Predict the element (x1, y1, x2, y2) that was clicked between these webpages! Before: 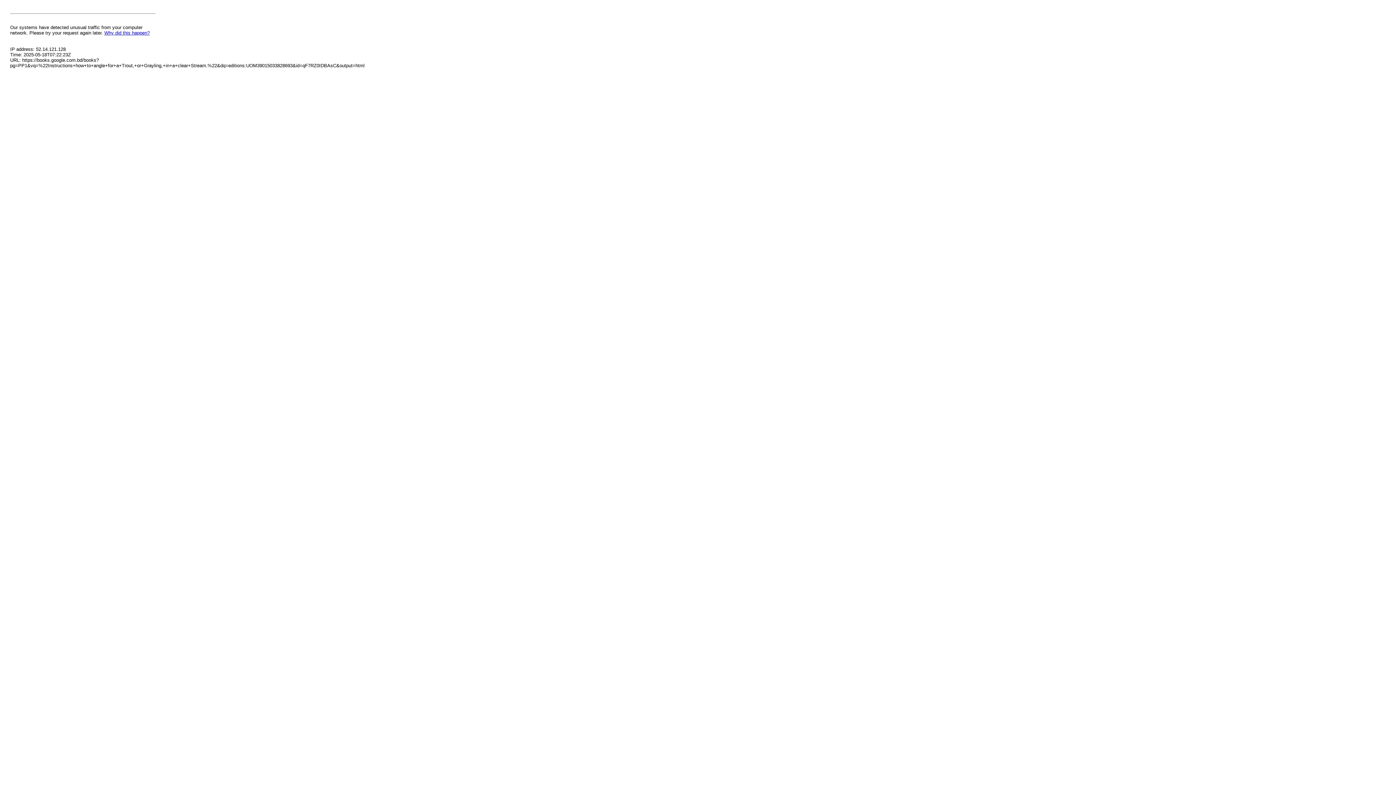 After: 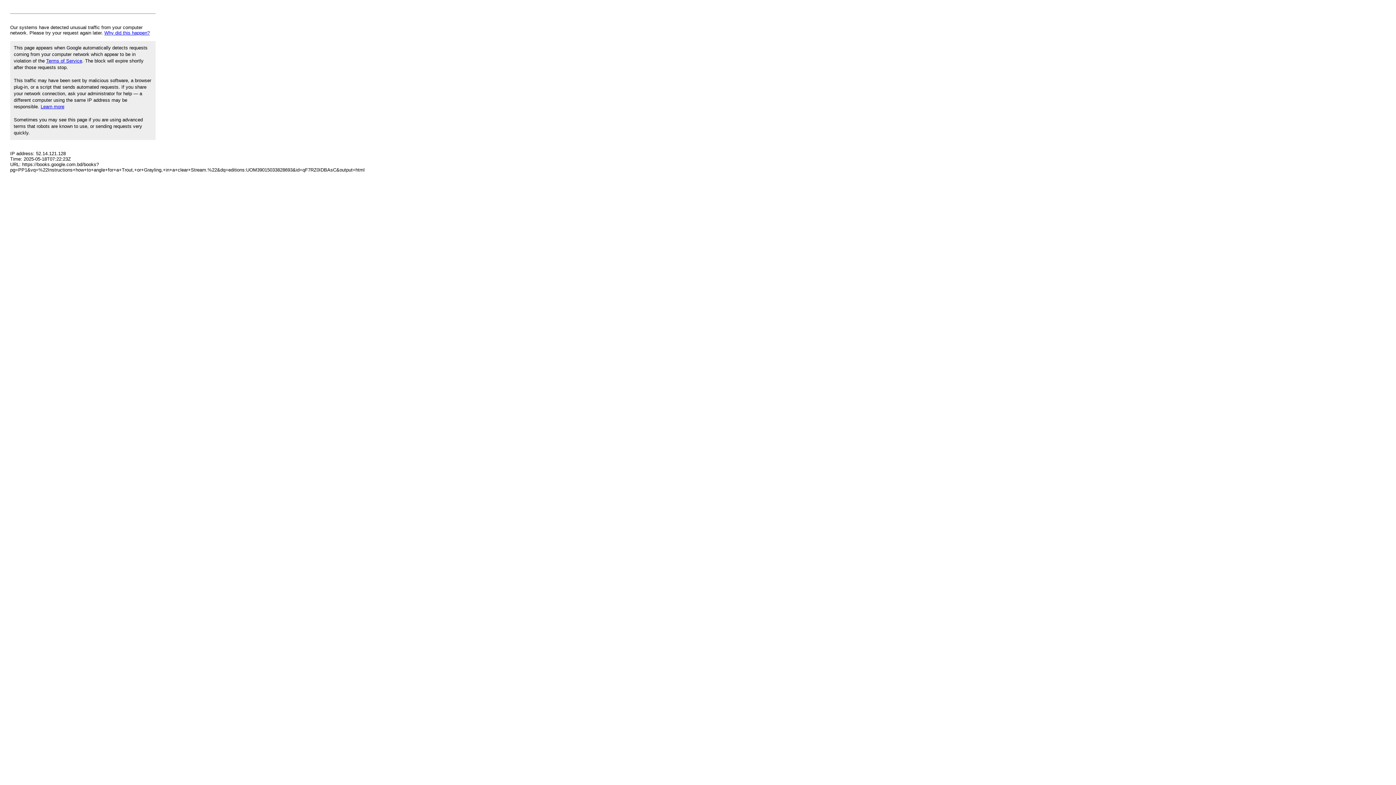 Action: bbox: (104, 30, 149, 35) label: Why did this happen?